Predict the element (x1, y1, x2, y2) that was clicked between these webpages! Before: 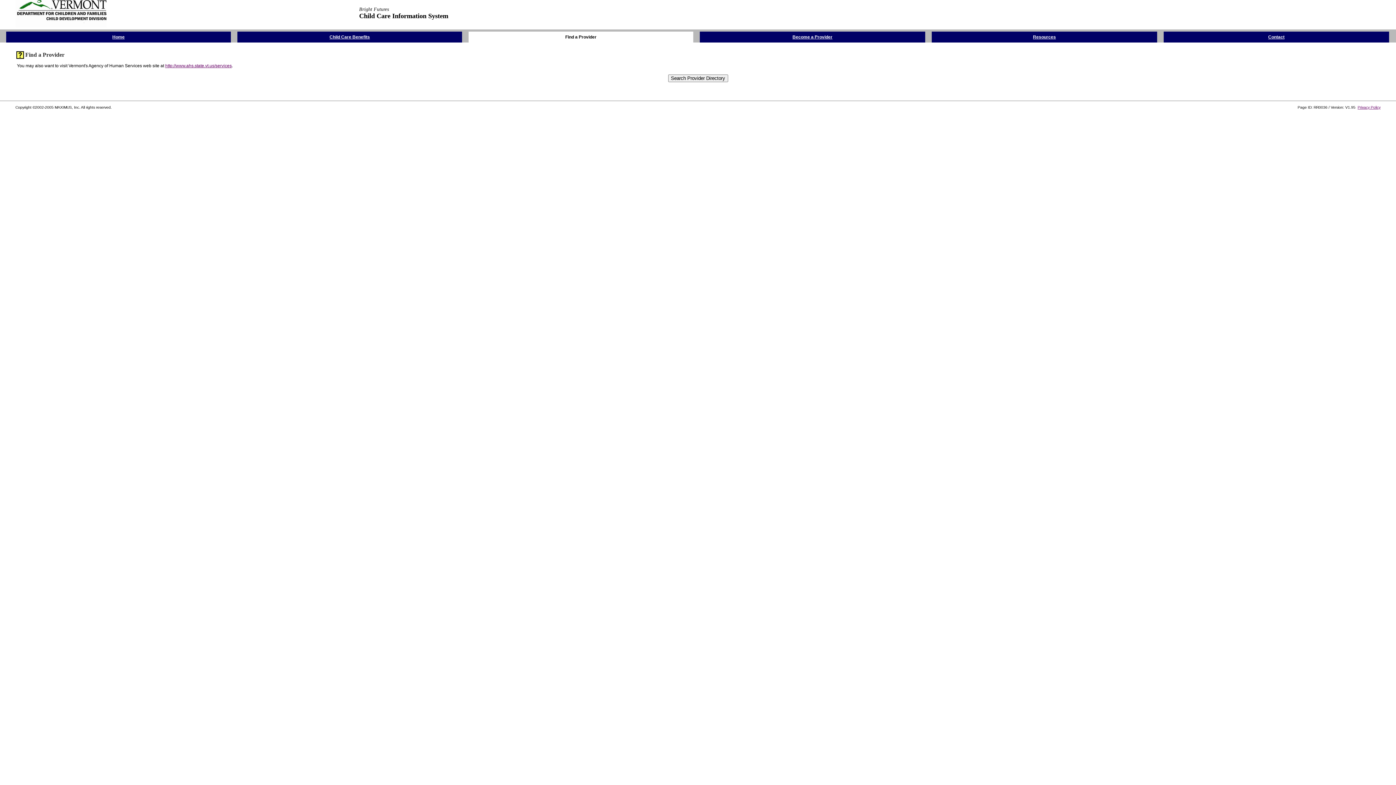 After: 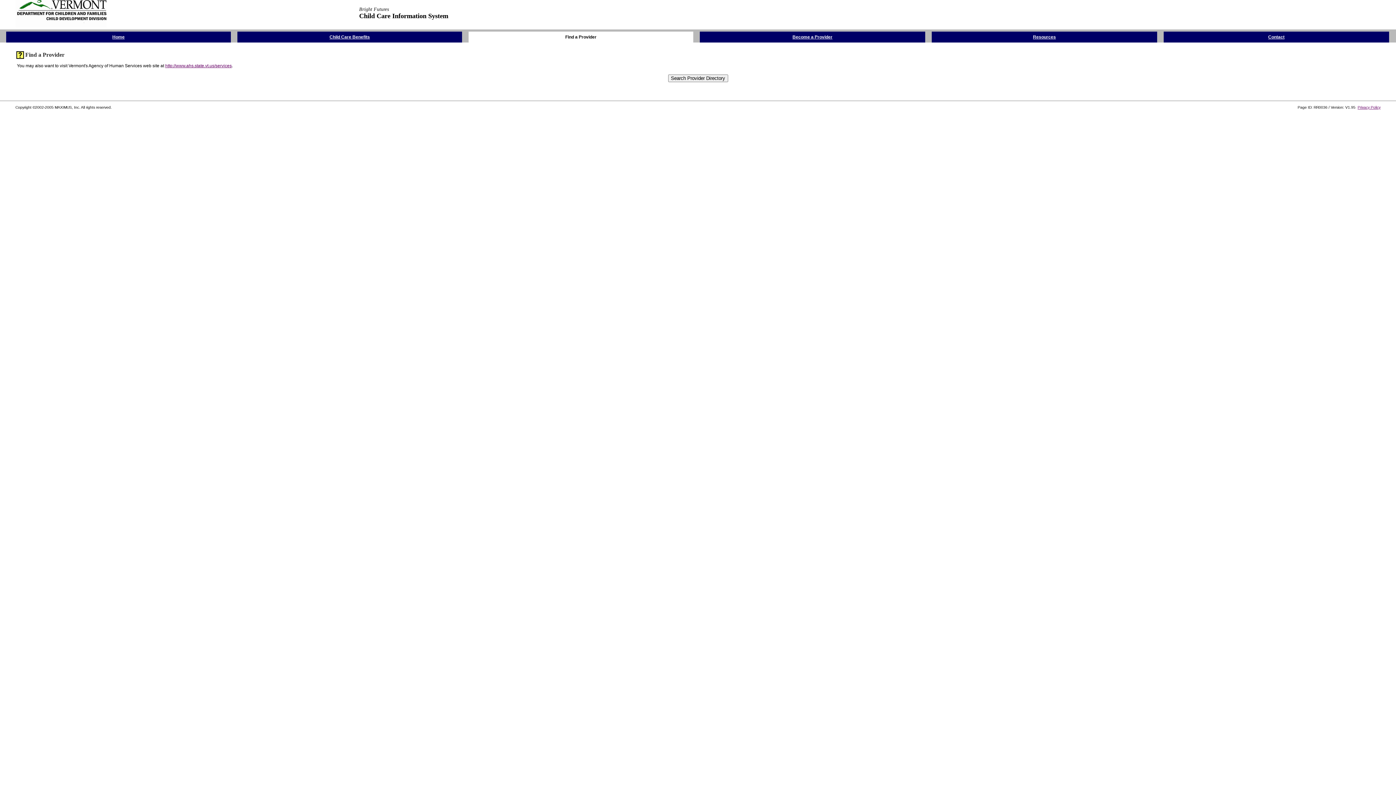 Action: bbox: (0, 27, 17, 29) label: Skip the Navigation